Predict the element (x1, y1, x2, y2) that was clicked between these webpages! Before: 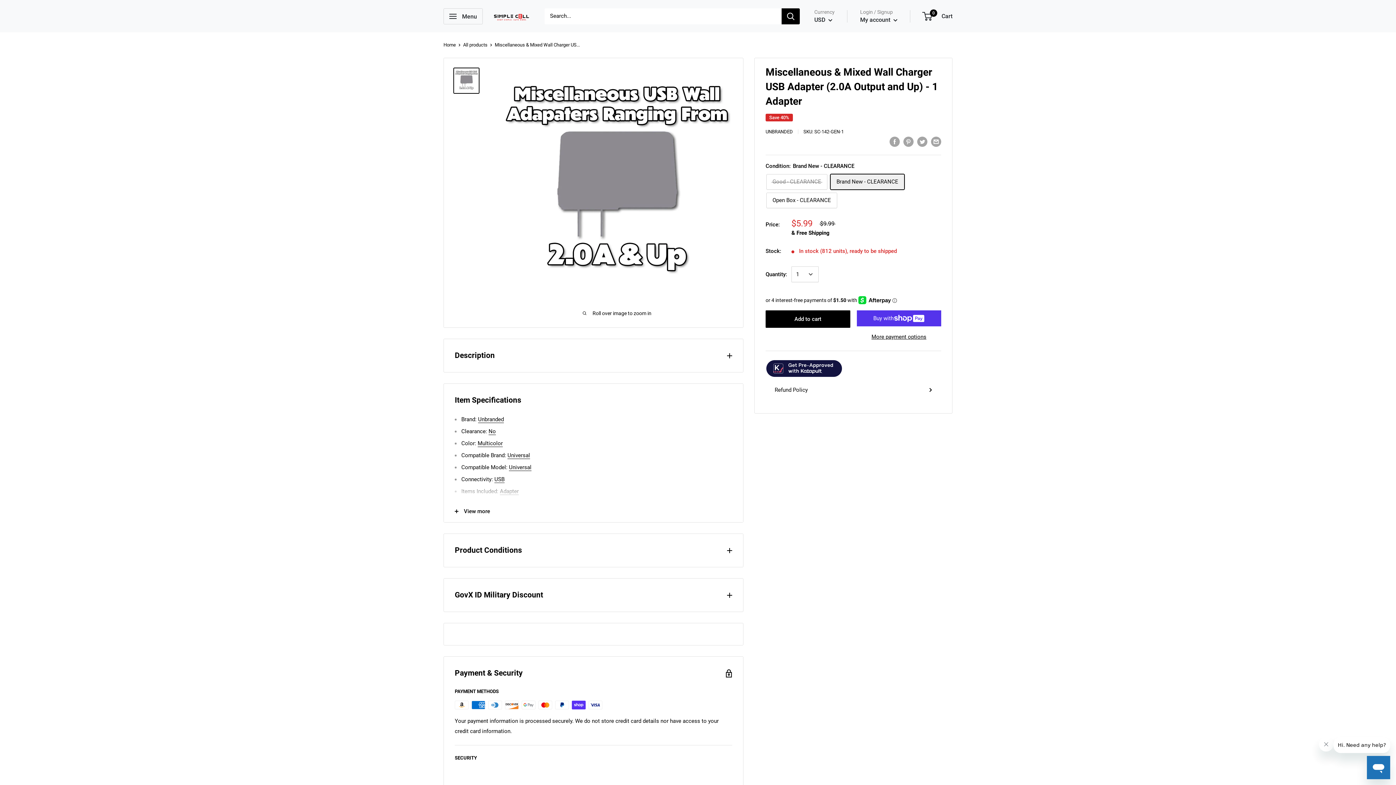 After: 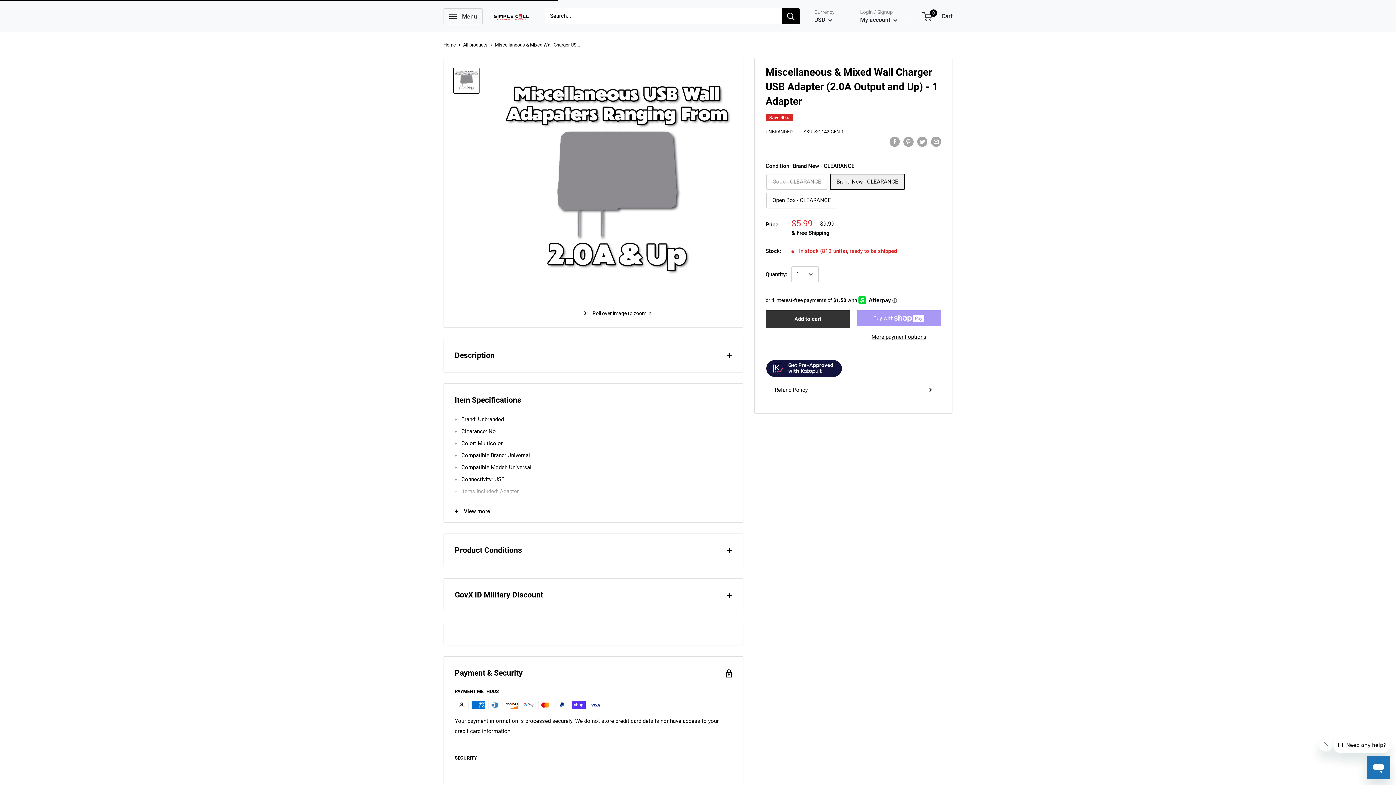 Action: bbox: (765, 310, 850, 328) label: Add to cart